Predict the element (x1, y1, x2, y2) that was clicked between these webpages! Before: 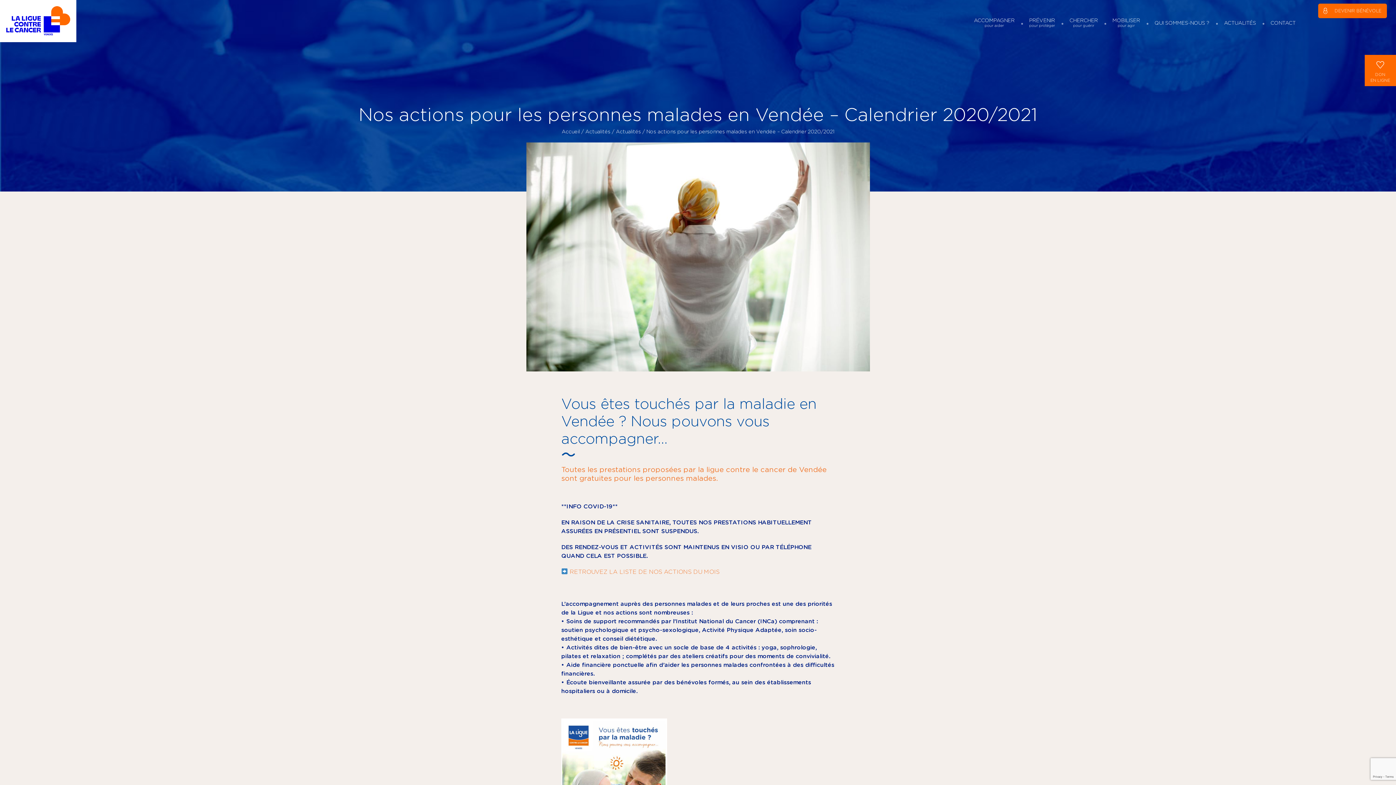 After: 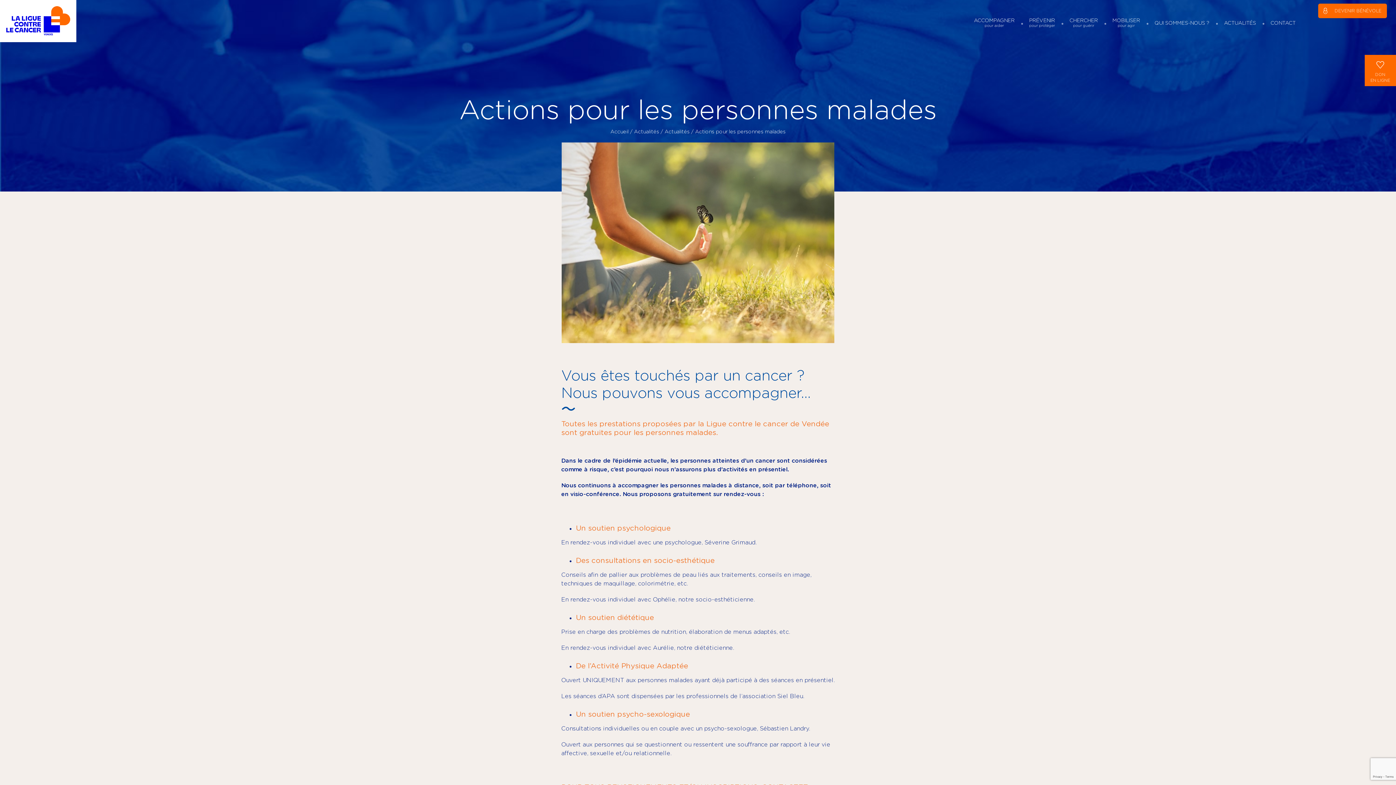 Action: bbox: (569, 568, 719, 575) label: RETROUVEZ LA LISTE DE NOS ACTIONS DU MOIS